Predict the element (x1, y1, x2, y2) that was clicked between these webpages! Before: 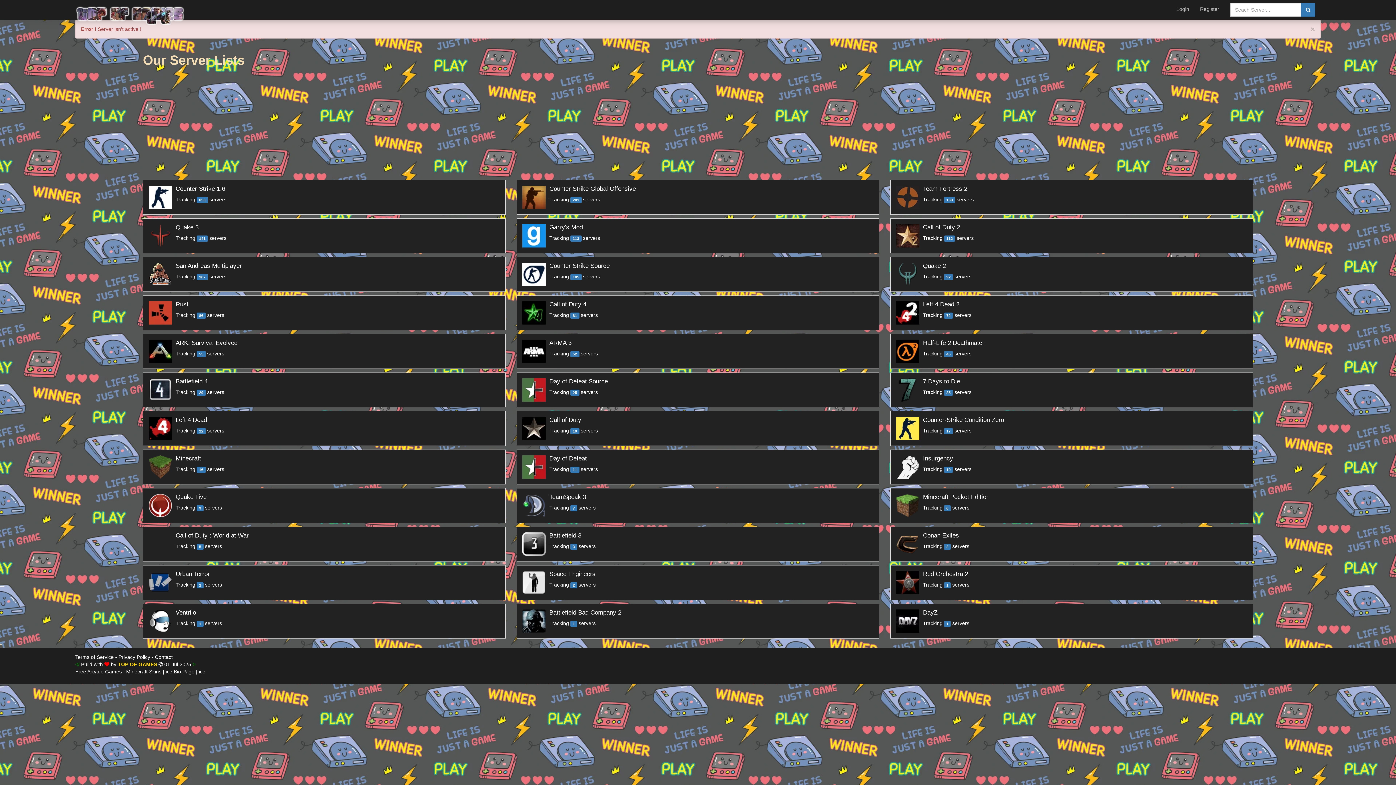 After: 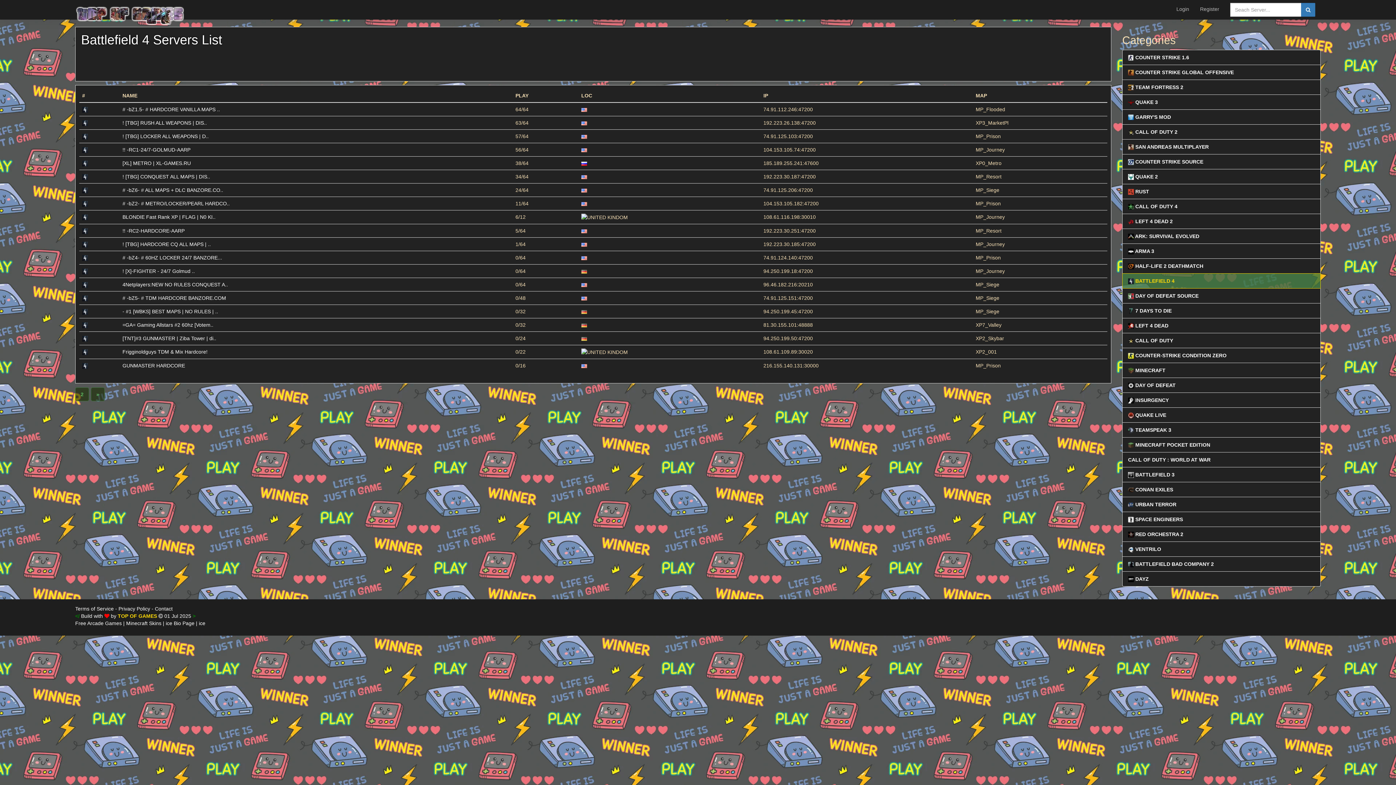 Action: label: 	
Battlefield 4
Tracking 29 servers bbox: (143, 372, 505, 407)